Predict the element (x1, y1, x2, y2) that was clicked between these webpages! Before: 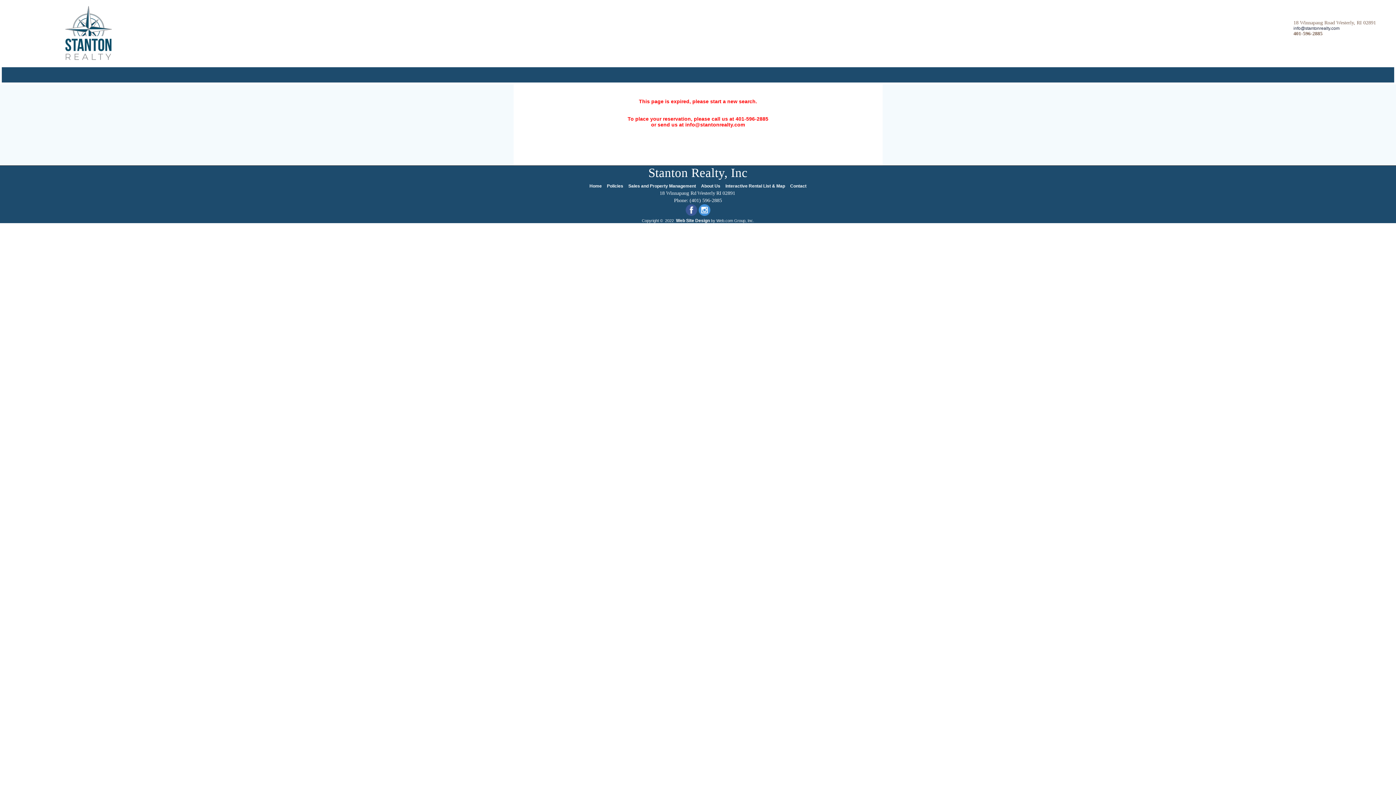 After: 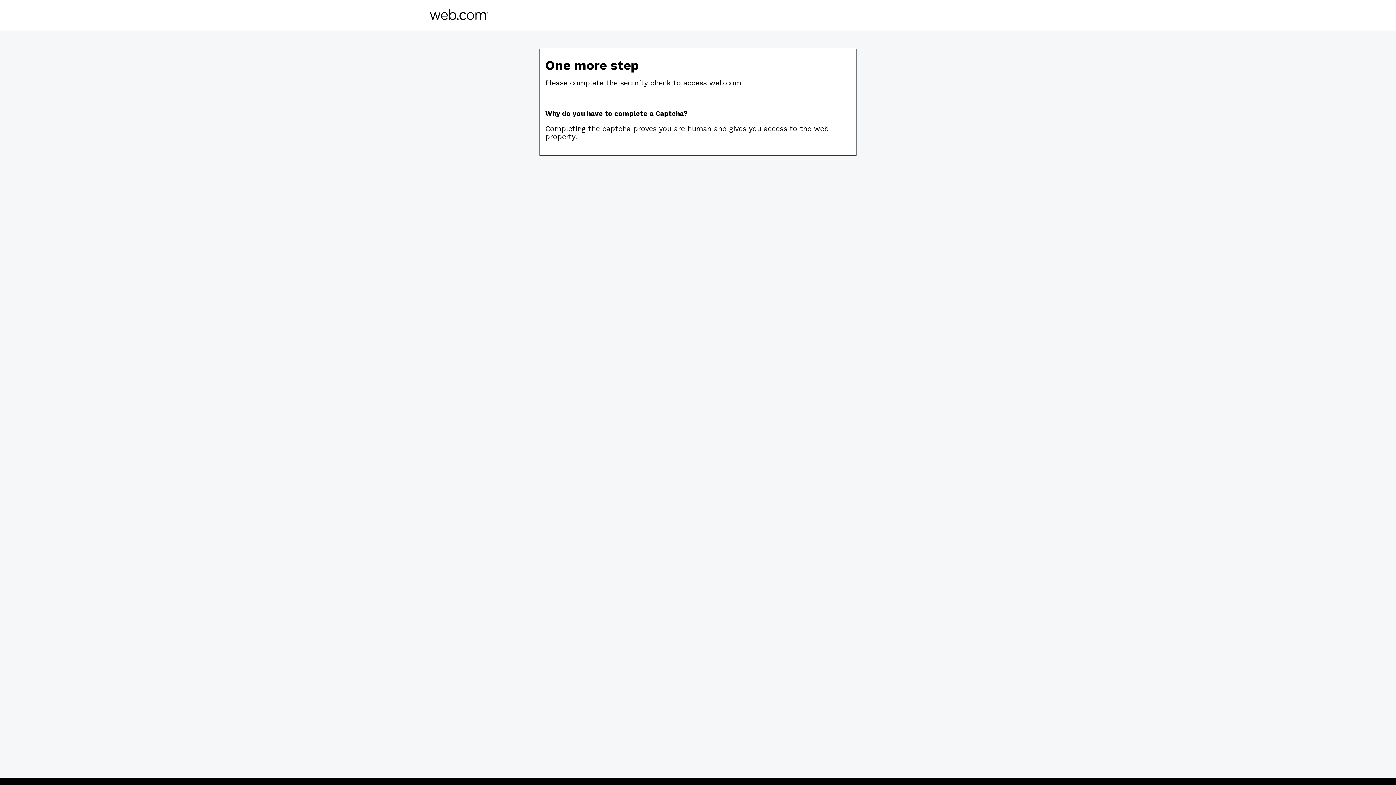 Action: label: Web Site Design bbox: (676, 218, 710, 223)